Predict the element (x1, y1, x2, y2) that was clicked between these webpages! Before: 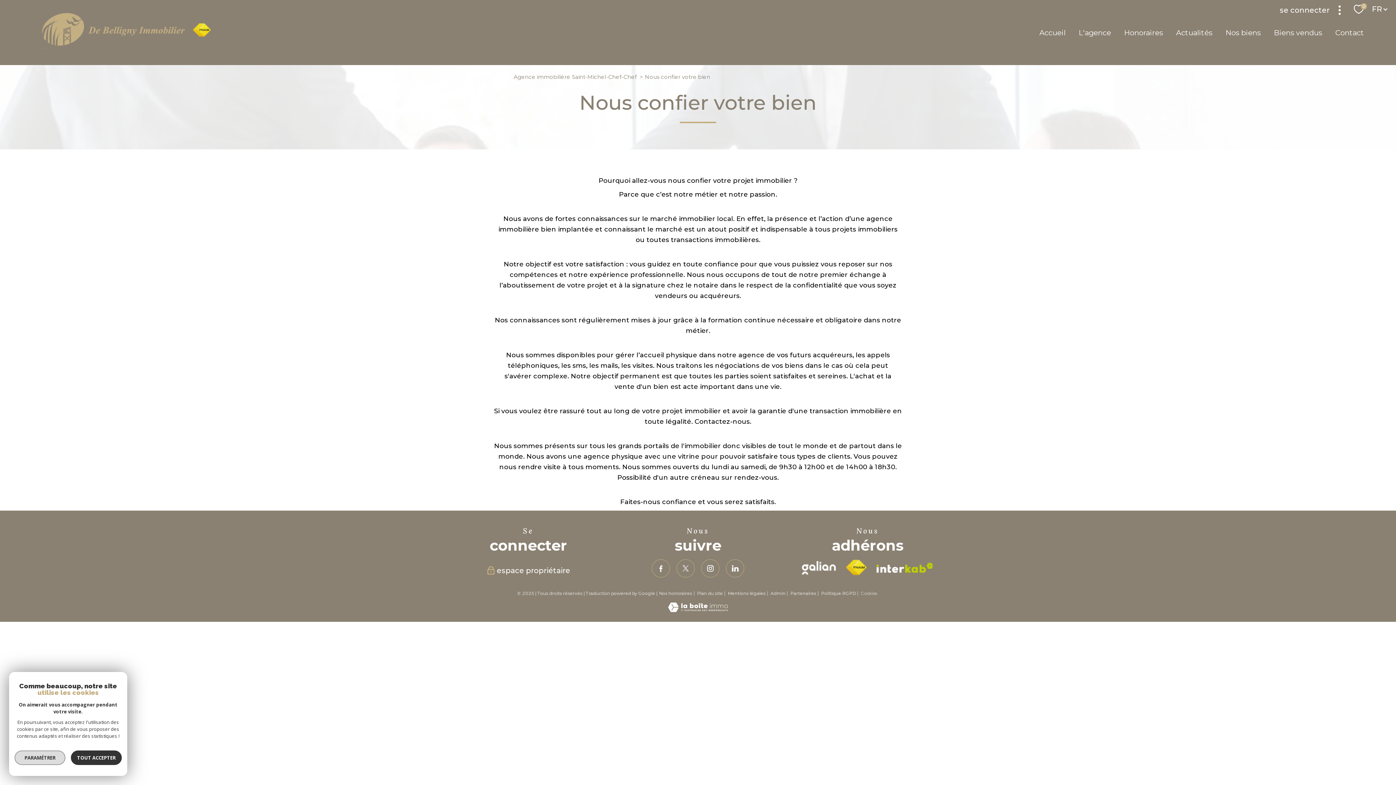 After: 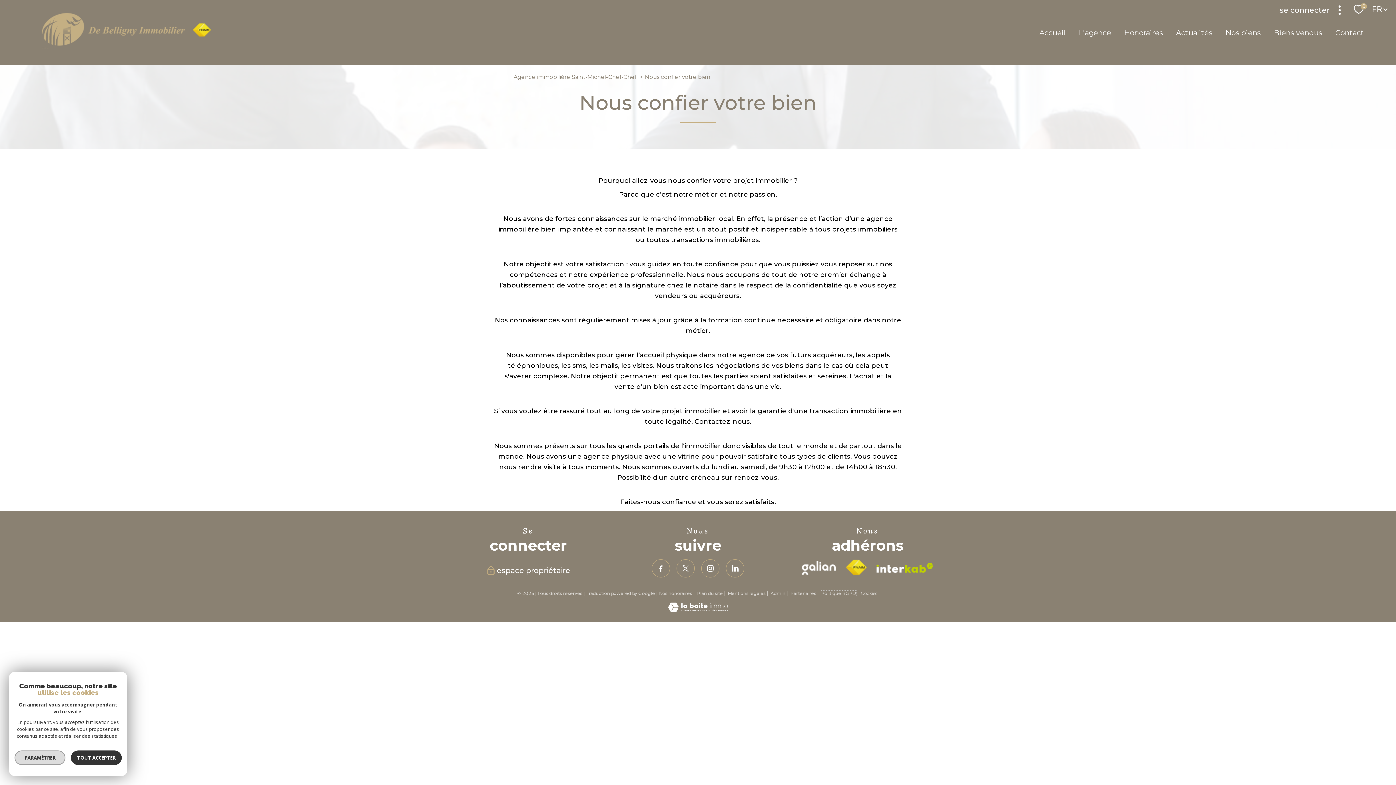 Action: bbox: (821, 590, 856, 596) label: Politique RGPD